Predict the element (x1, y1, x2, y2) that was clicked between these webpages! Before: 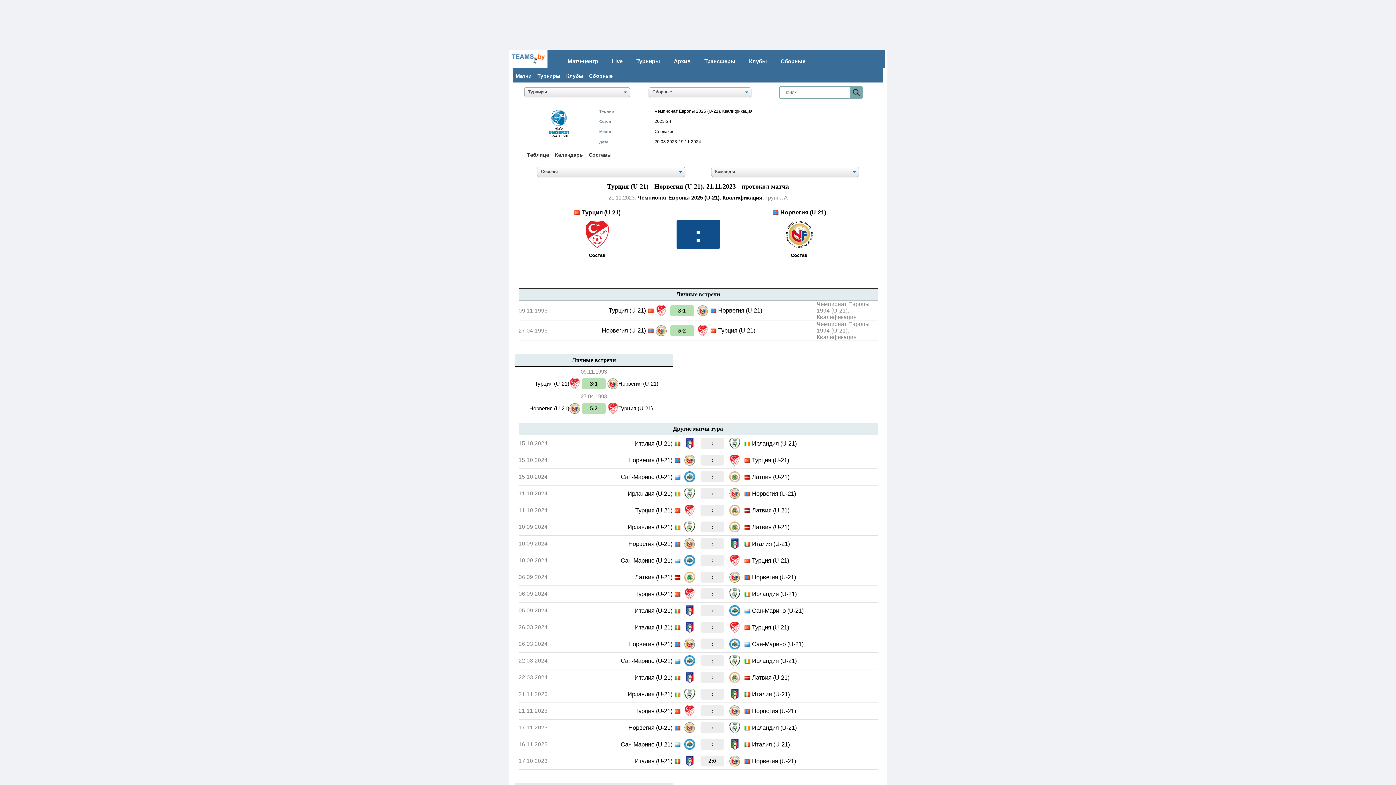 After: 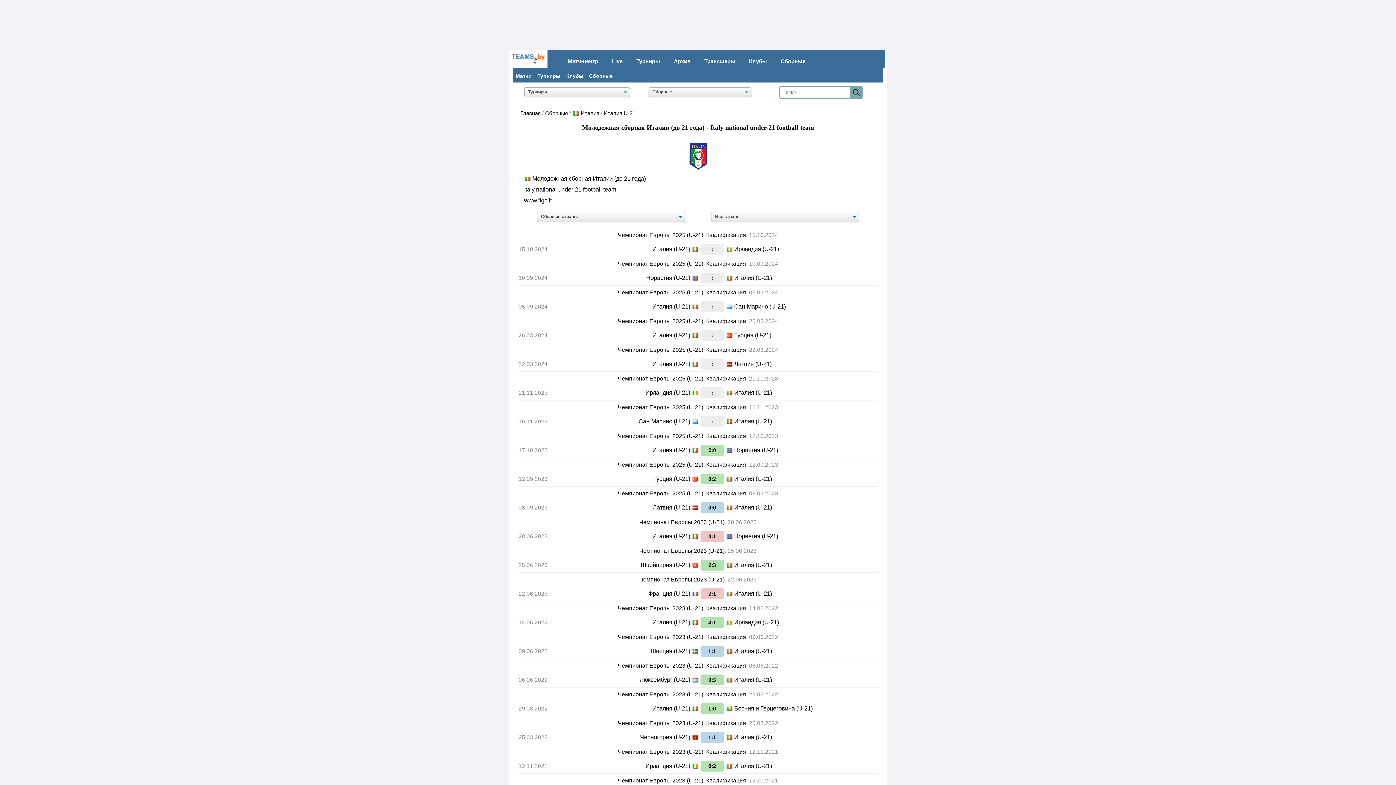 Action: bbox: (634, 607, 672, 614) label: Италия (U-21)